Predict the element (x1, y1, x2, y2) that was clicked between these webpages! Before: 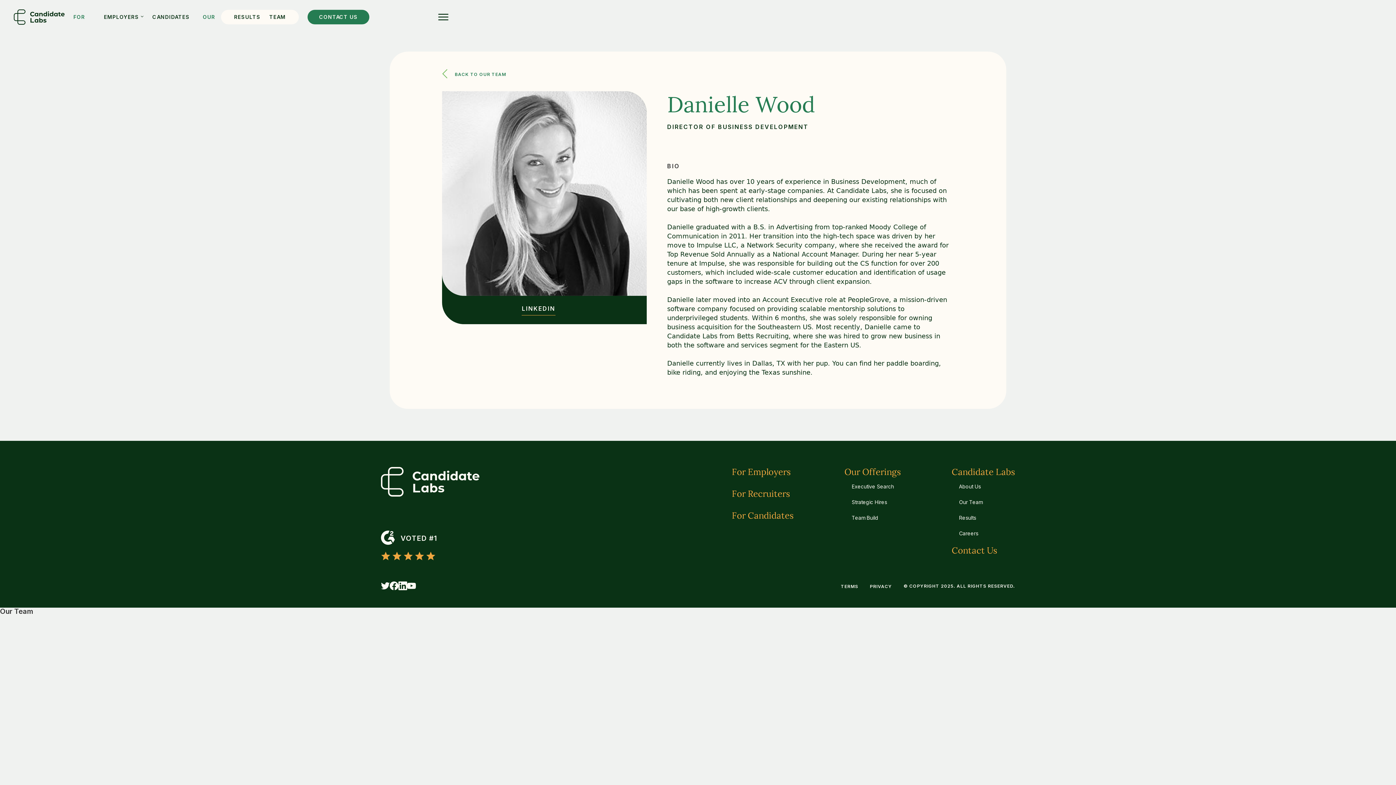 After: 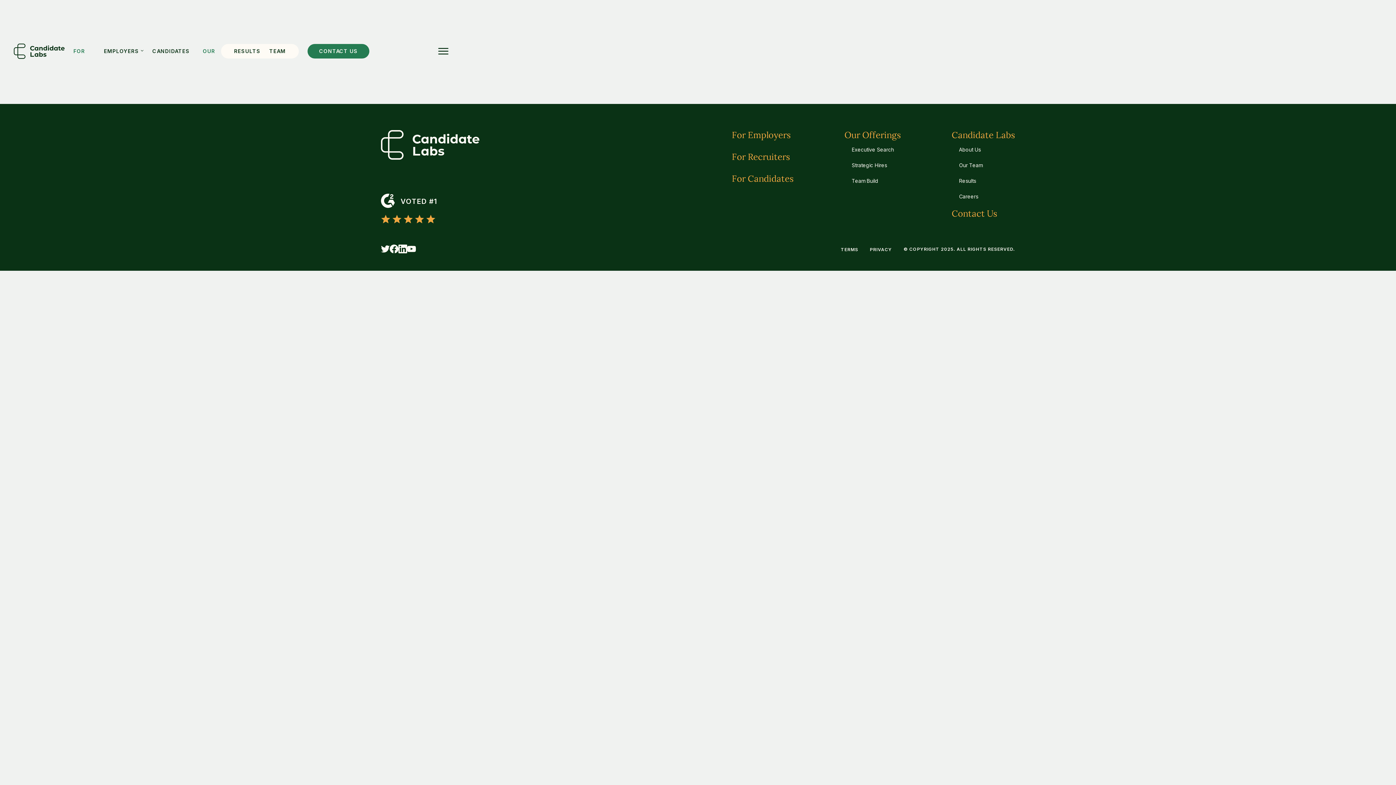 Action: label: PRIVACY bbox: (870, 584, 892, 589)